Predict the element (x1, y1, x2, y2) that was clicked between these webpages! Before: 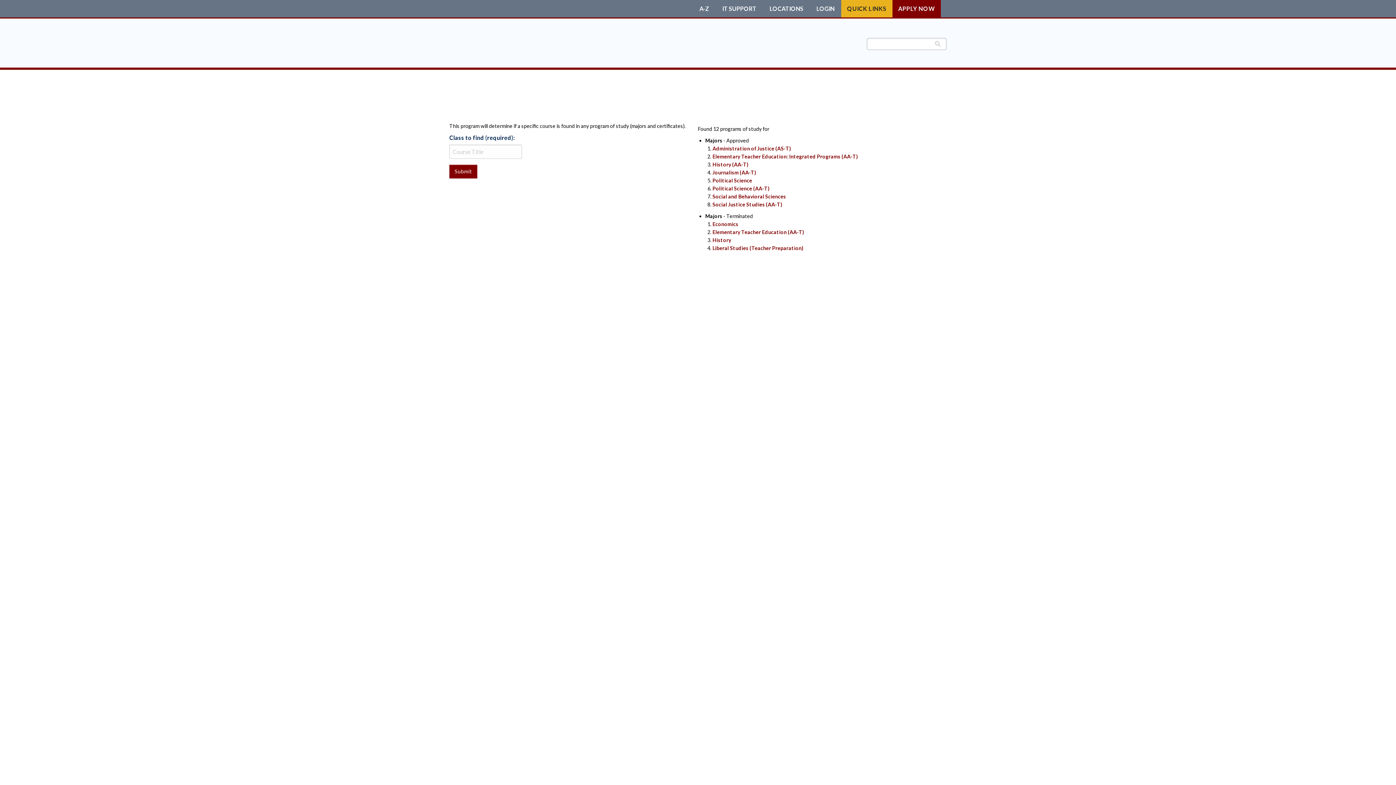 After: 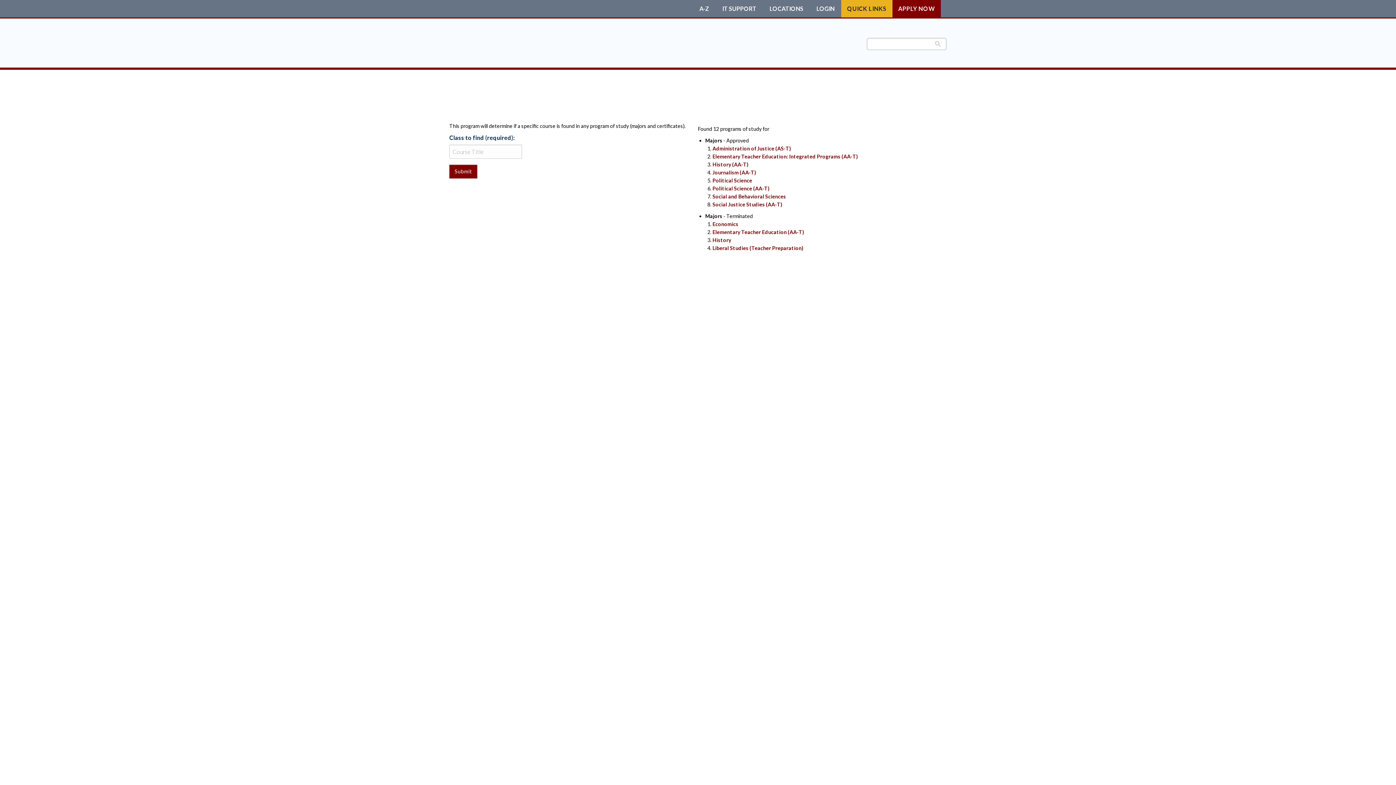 Action: bbox: (449, 0, 624, 17)